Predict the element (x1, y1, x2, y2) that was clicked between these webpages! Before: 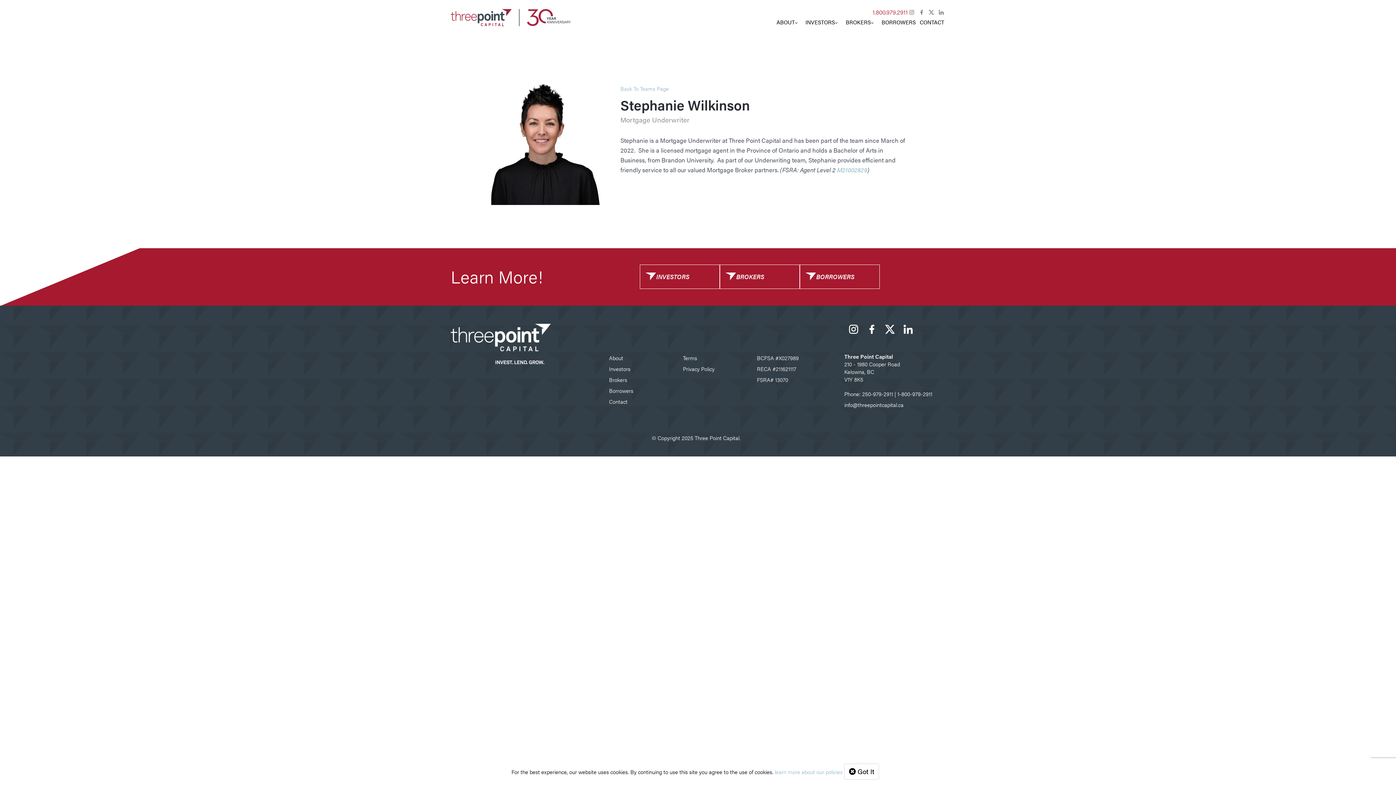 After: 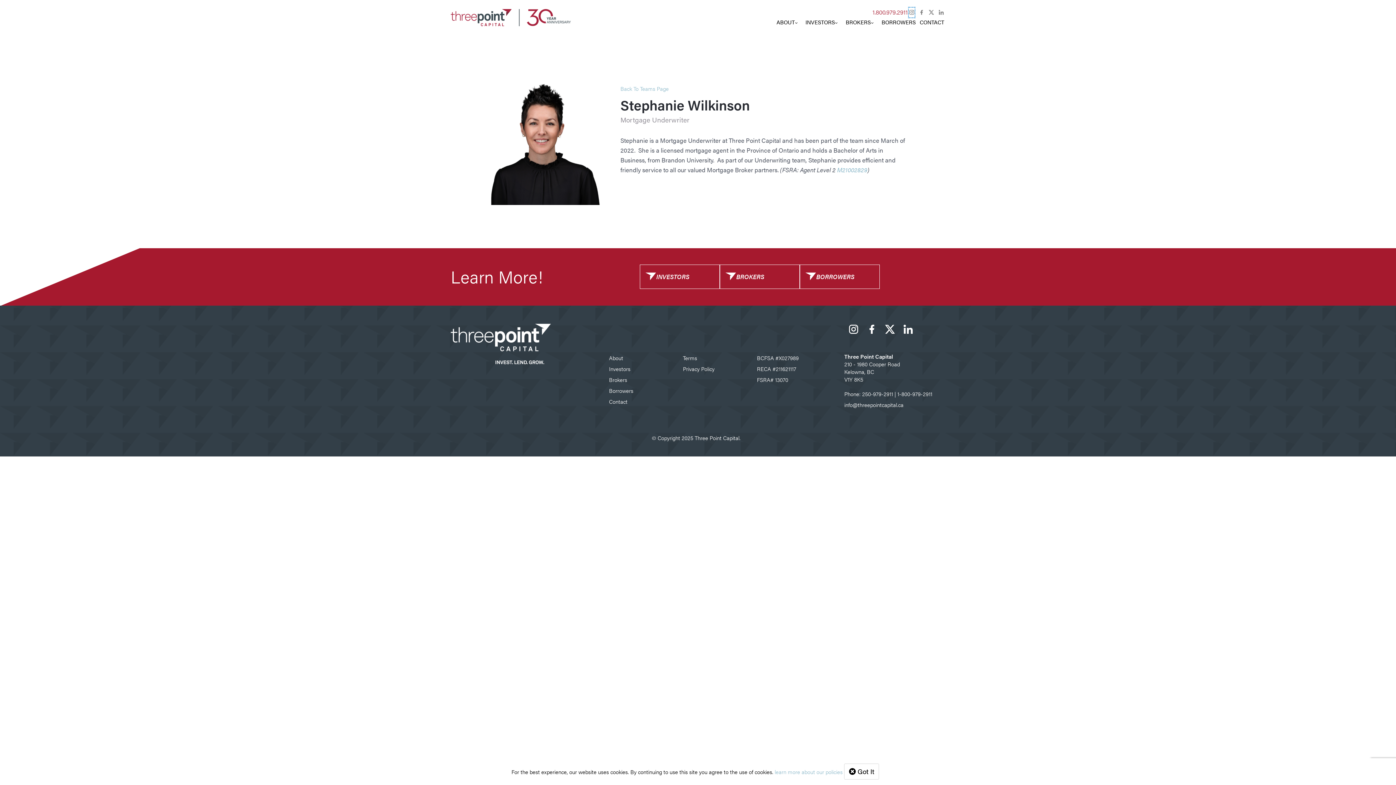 Action: label: Instagram bbox: (909, 7, 914, 17)